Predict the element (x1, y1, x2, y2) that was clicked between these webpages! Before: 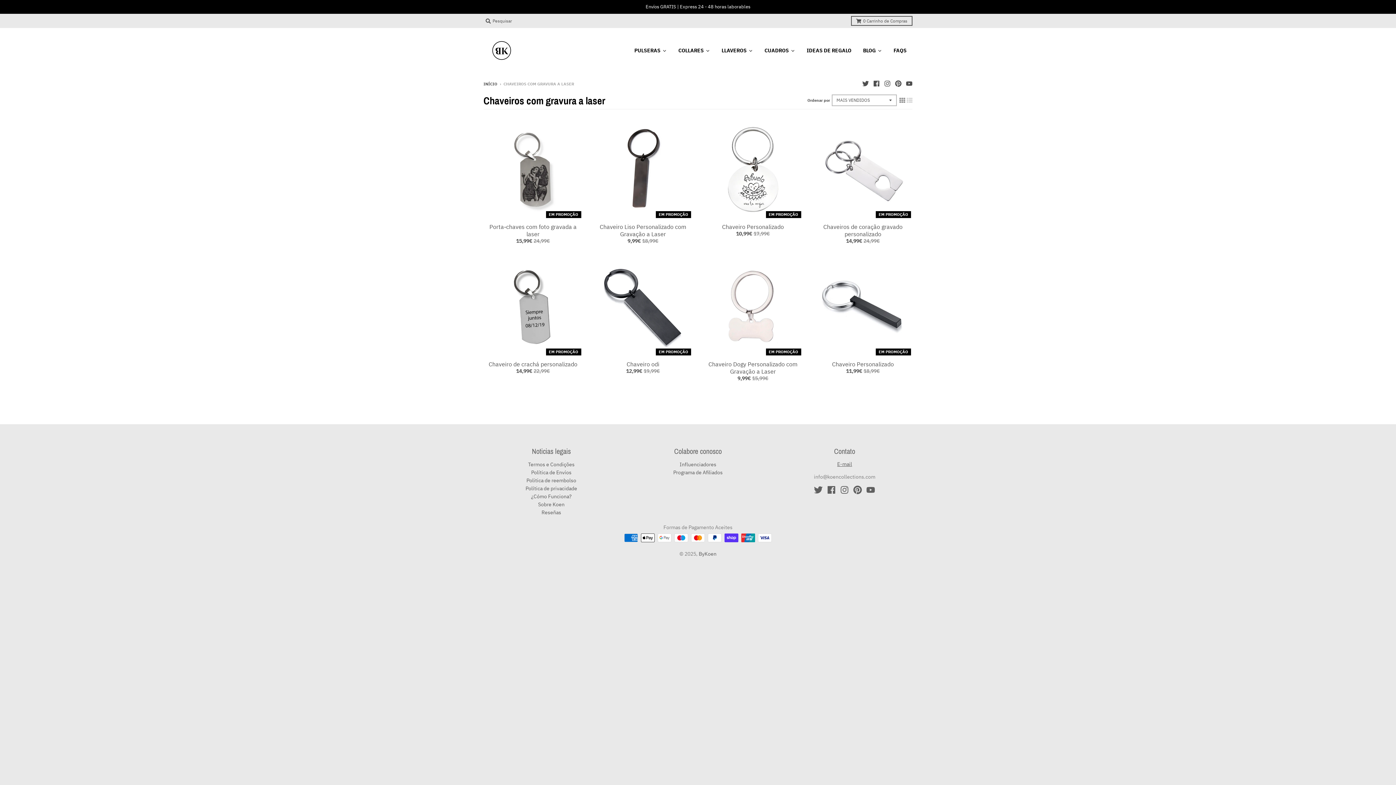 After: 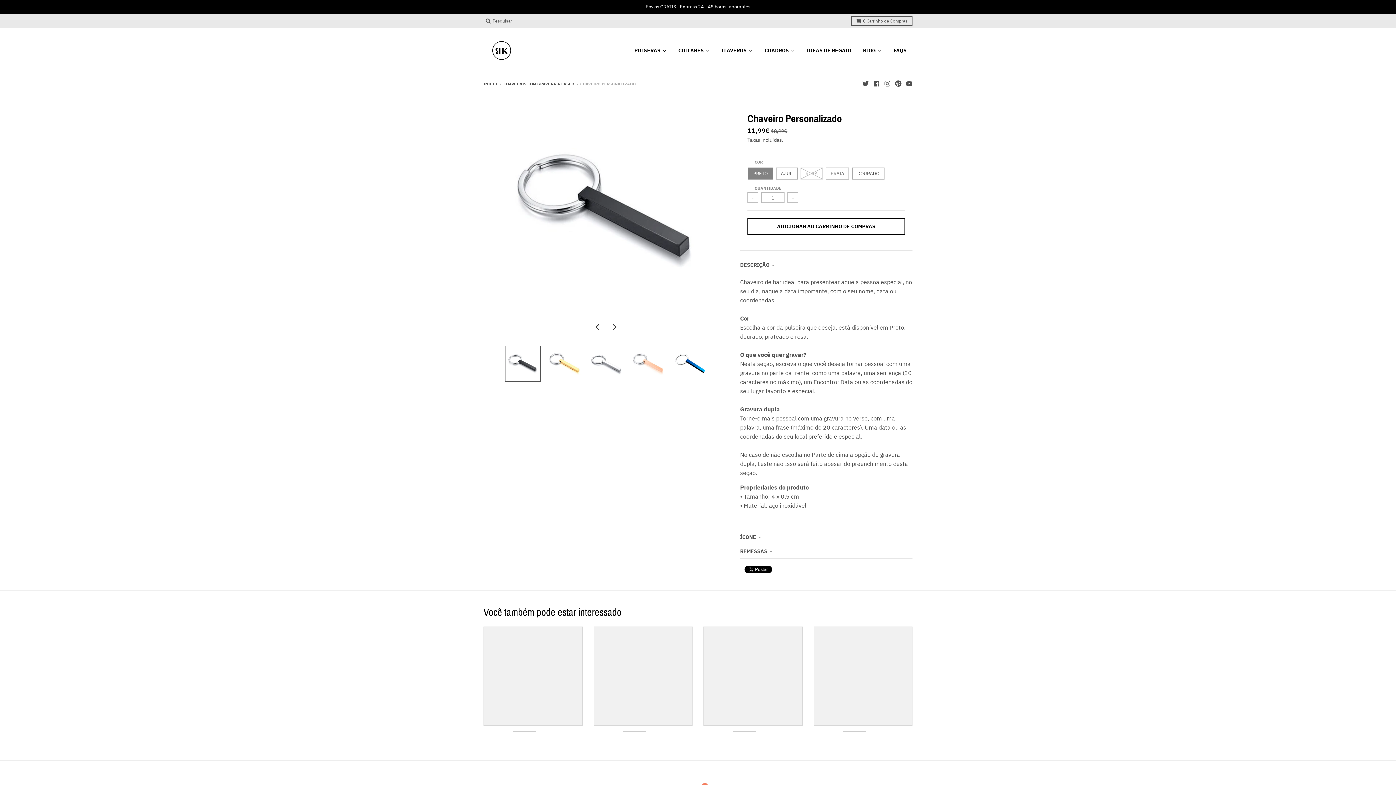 Action: label: EM PROMOÇÃO bbox: (813, 257, 912, 356)